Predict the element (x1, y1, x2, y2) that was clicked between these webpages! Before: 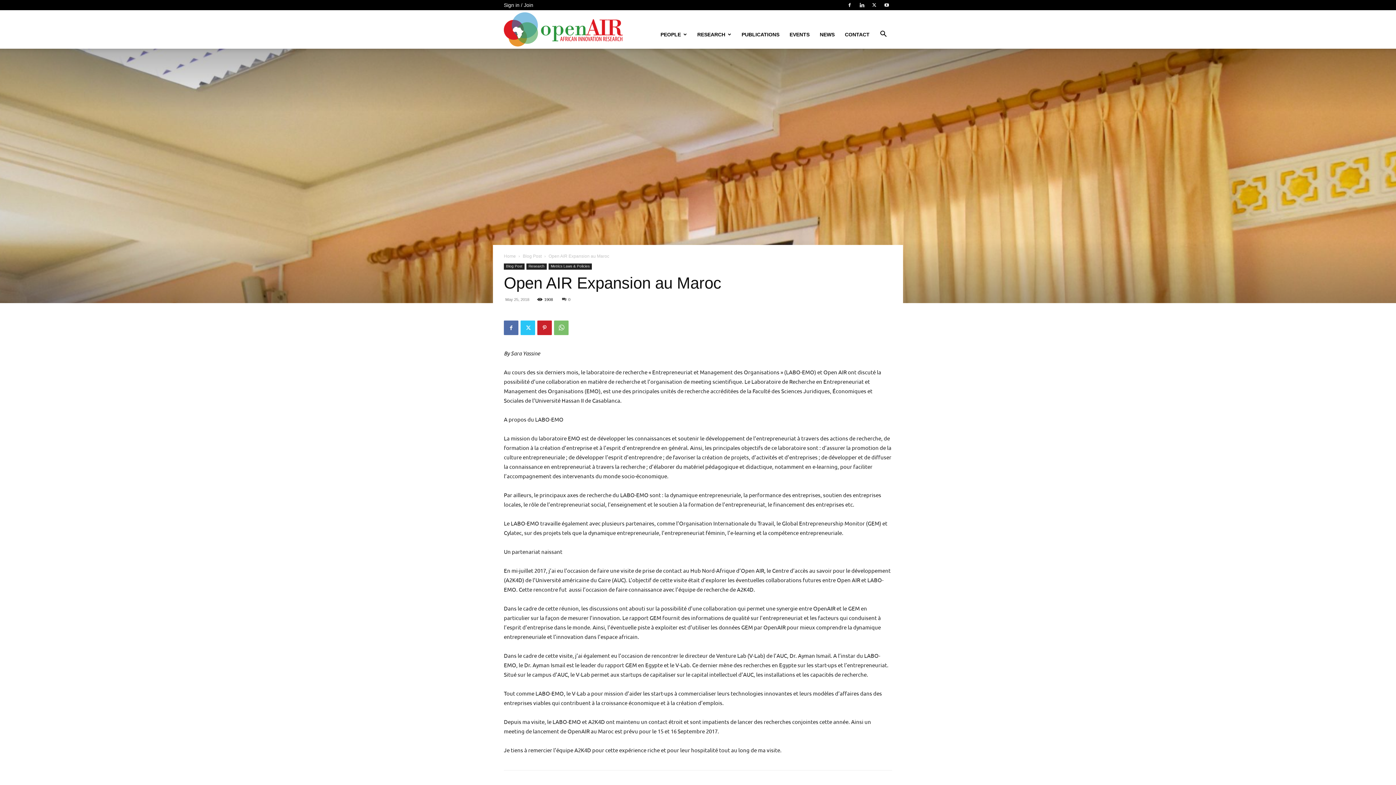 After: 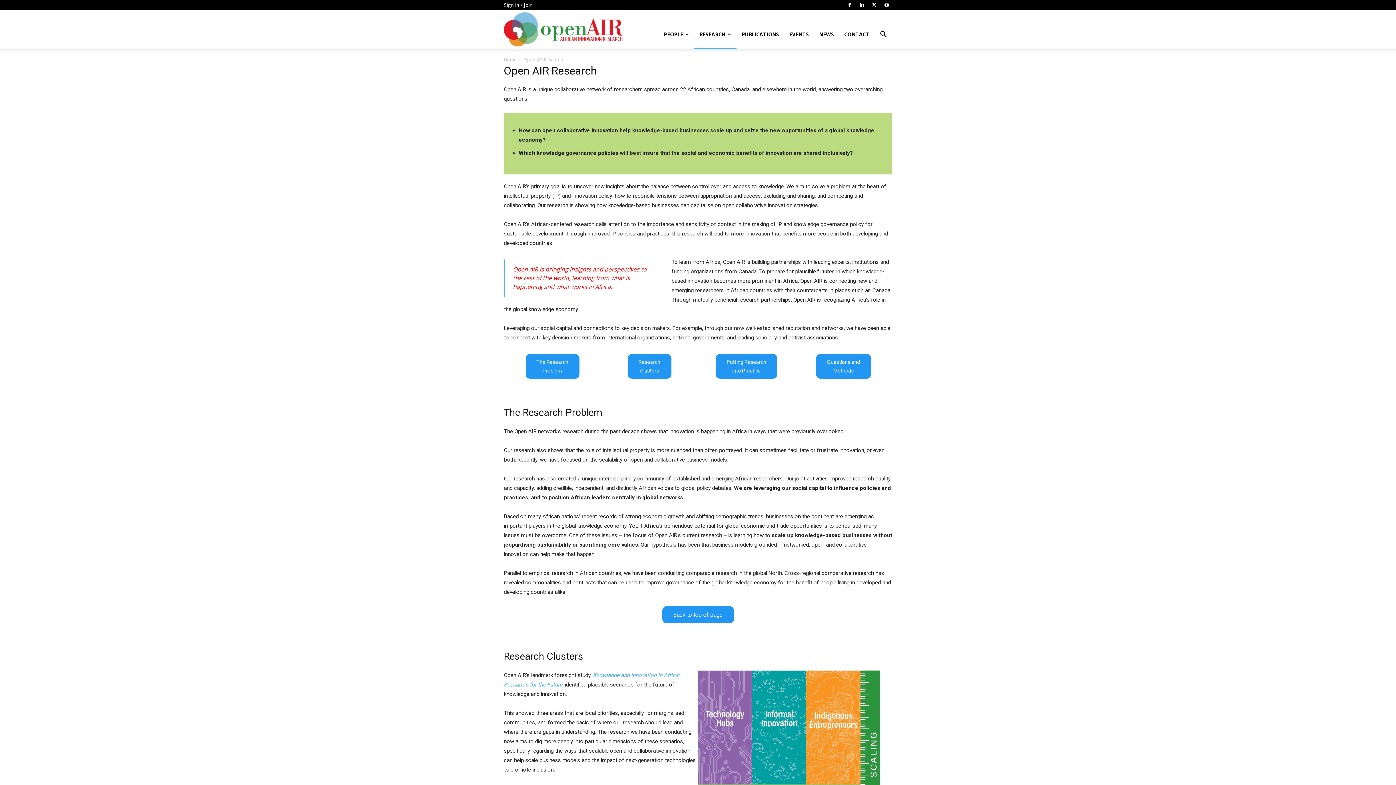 Action: bbox: (692, 20, 736, 48) label: RESEARCH